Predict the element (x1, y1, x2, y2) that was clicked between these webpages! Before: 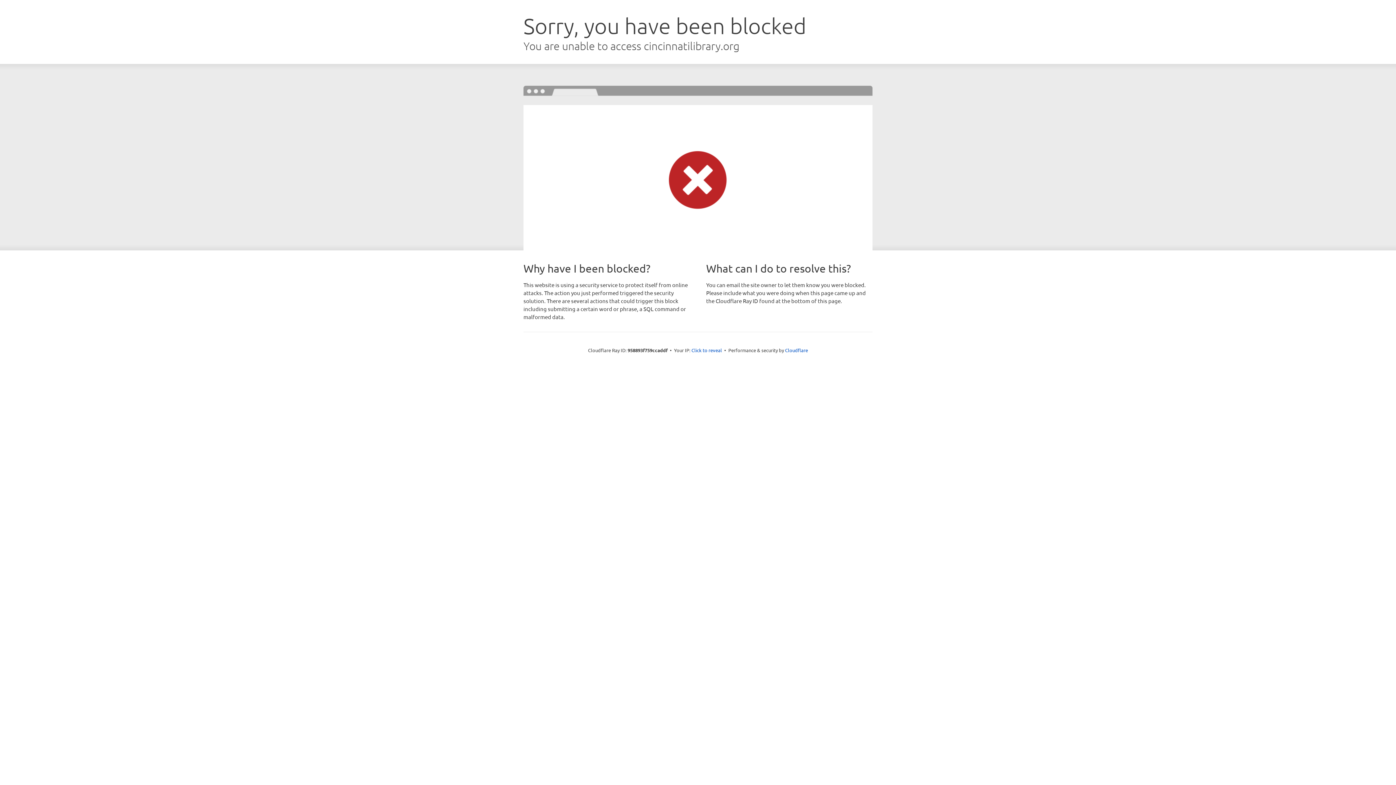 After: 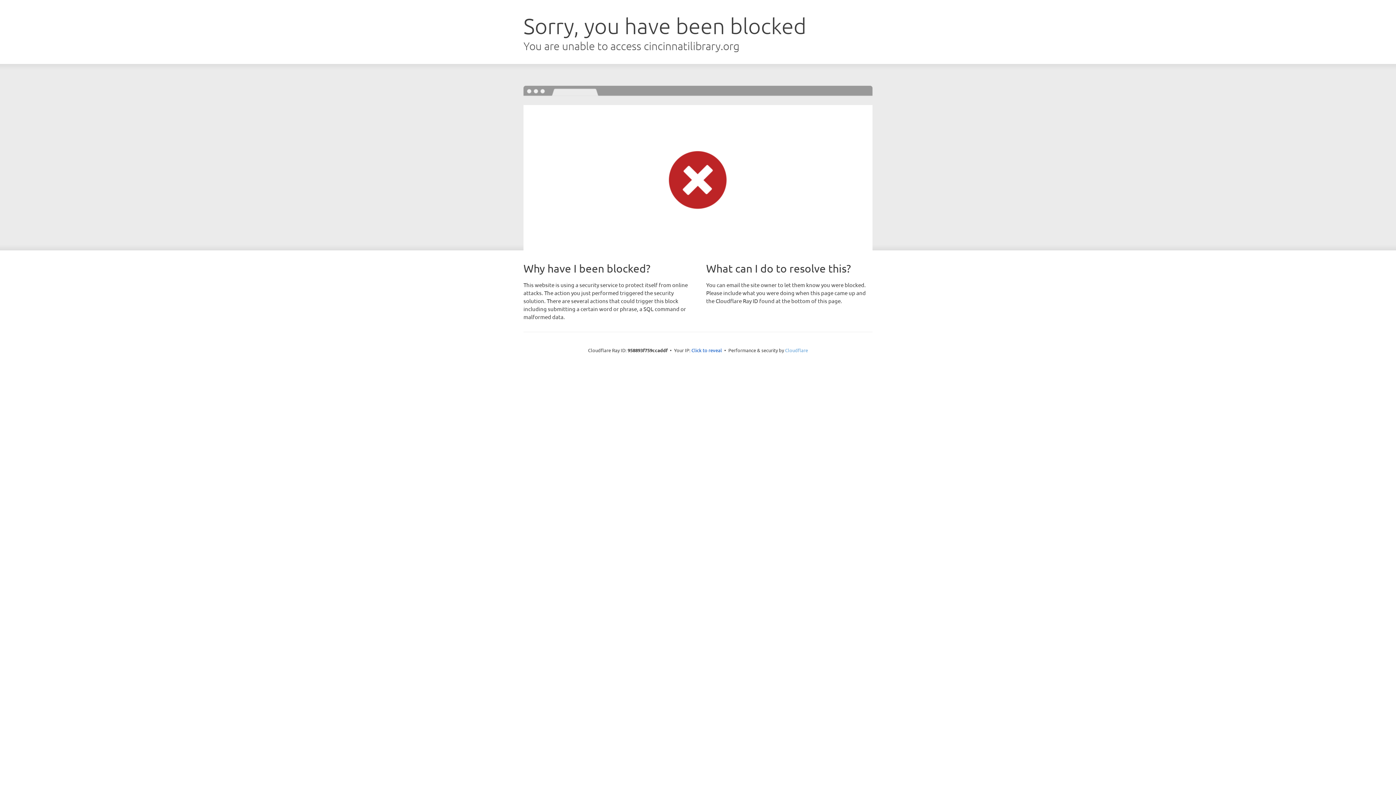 Action: label: Cloudflare bbox: (785, 347, 808, 353)